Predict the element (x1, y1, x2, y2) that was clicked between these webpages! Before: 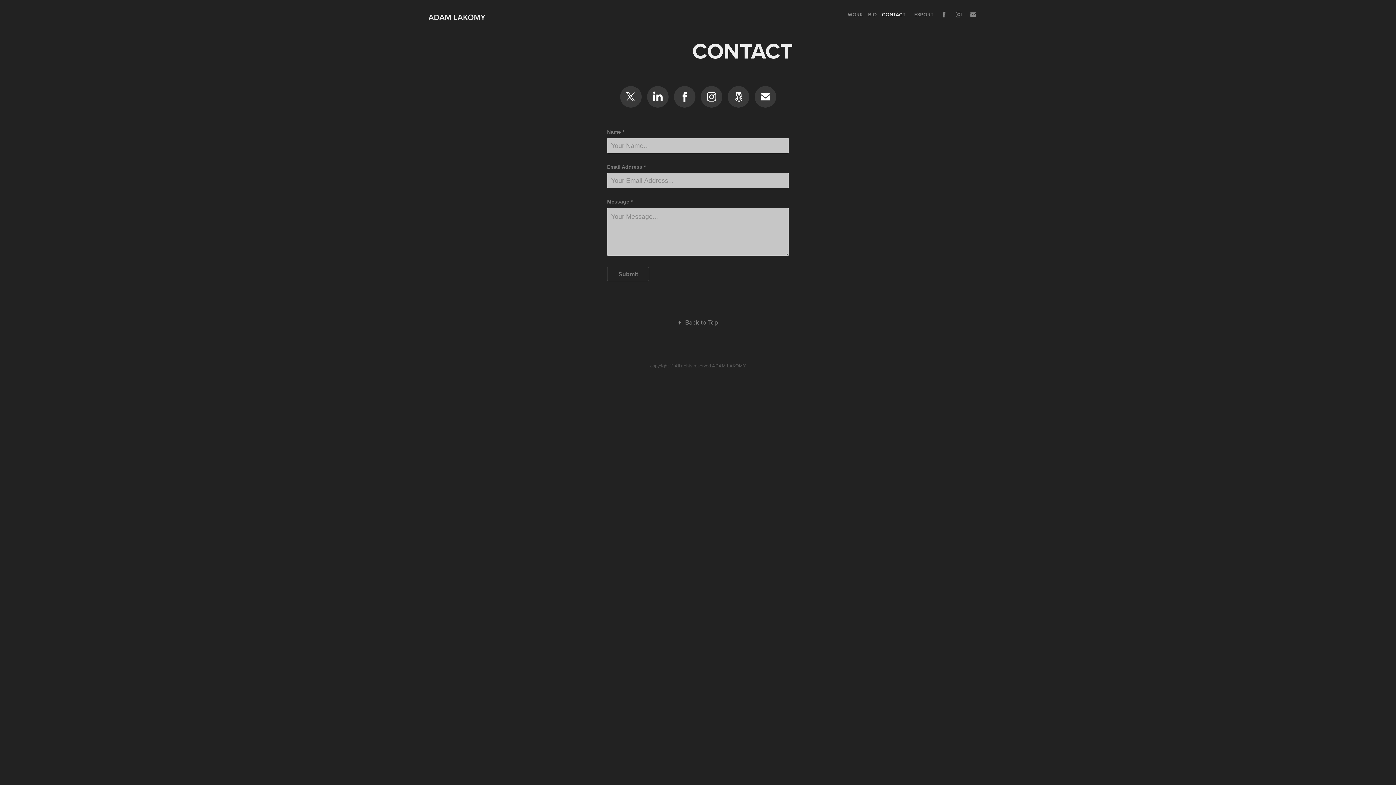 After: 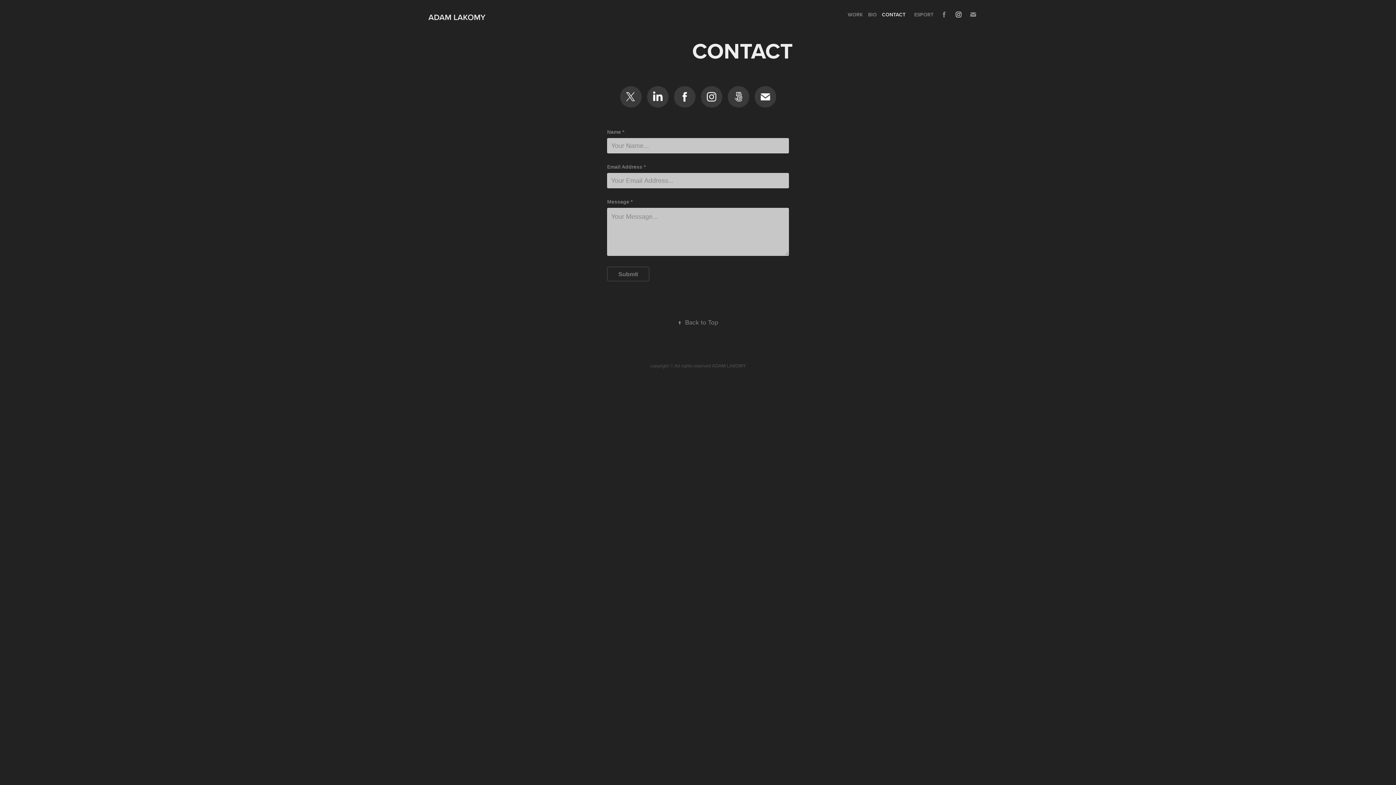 Action: bbox: (953, 9, 964, 20)